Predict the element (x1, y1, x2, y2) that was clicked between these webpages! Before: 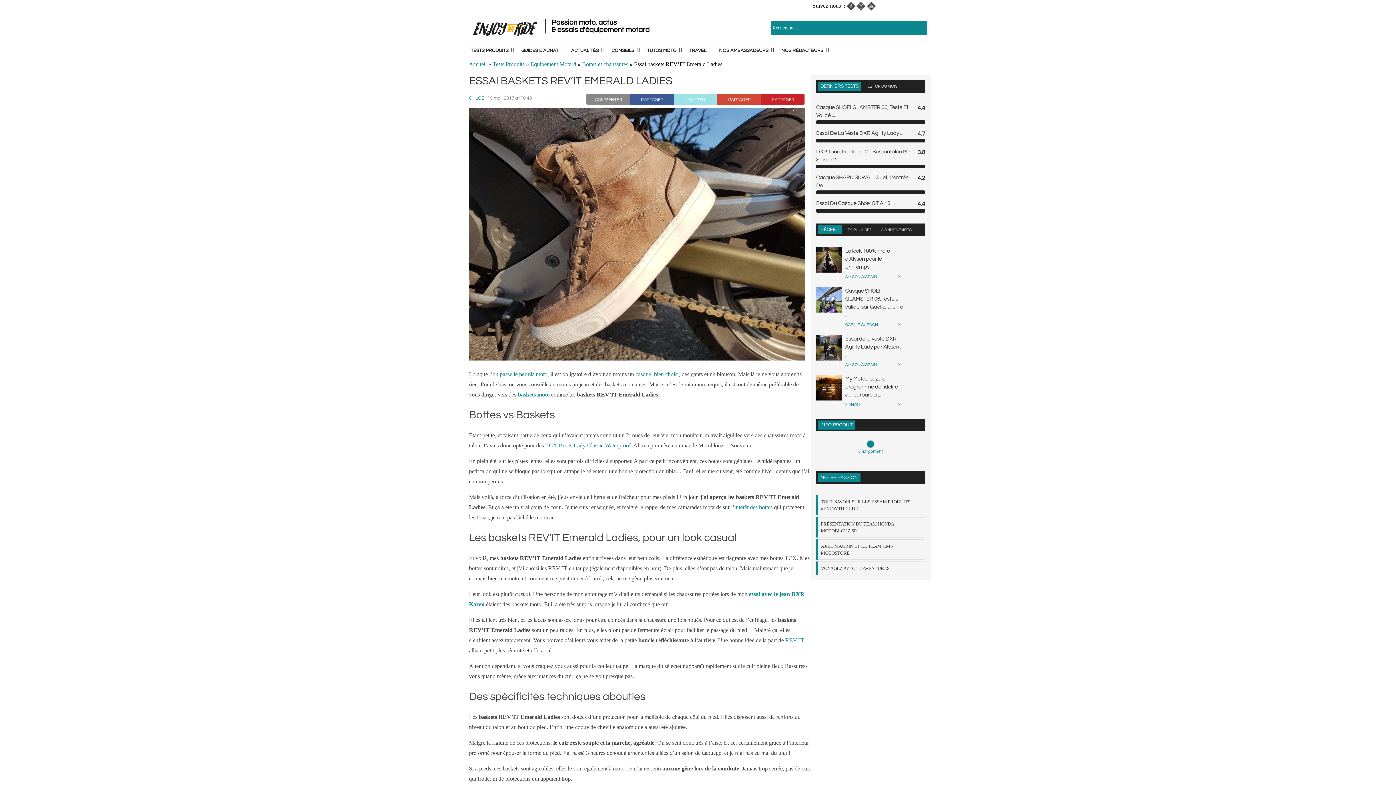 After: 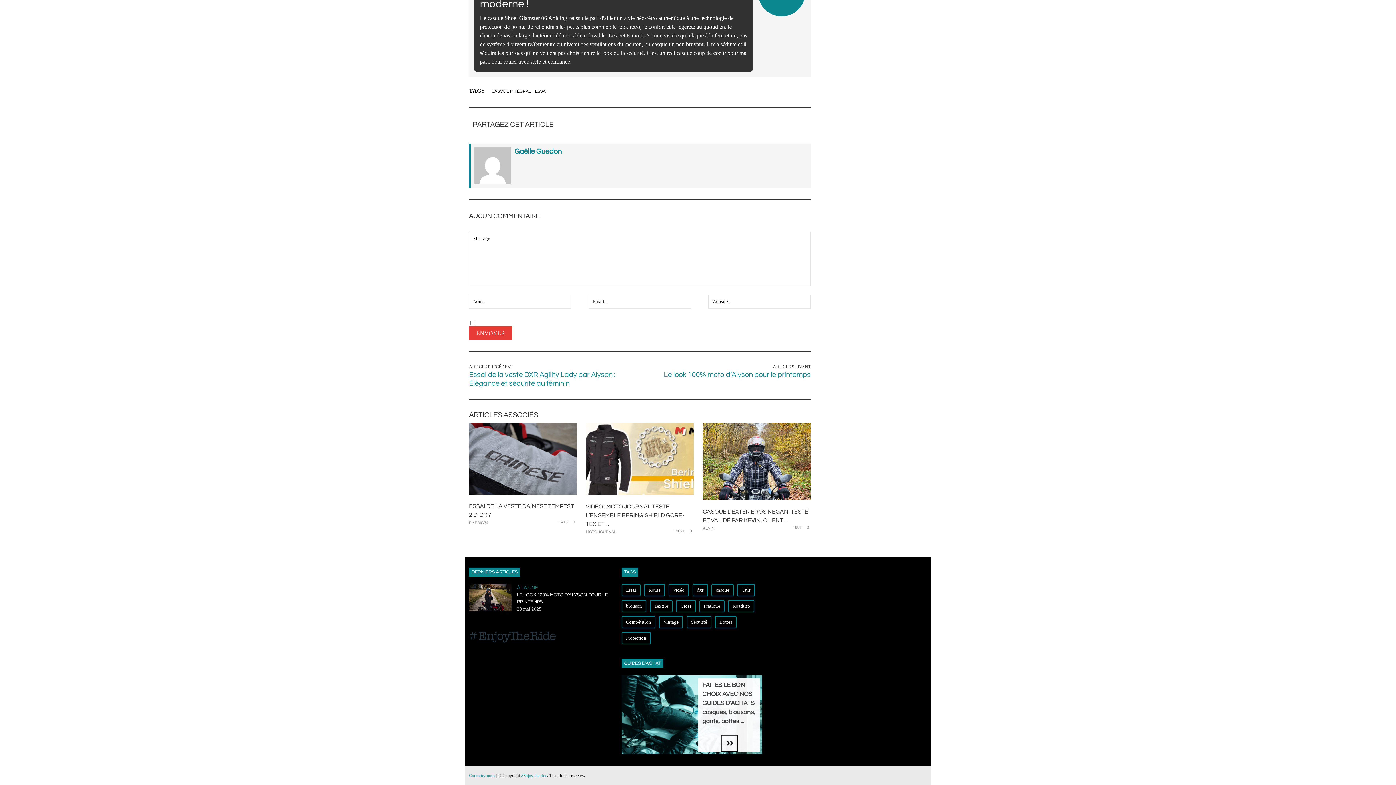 Action: bbox: (897, 322, 900, 326) label: 0